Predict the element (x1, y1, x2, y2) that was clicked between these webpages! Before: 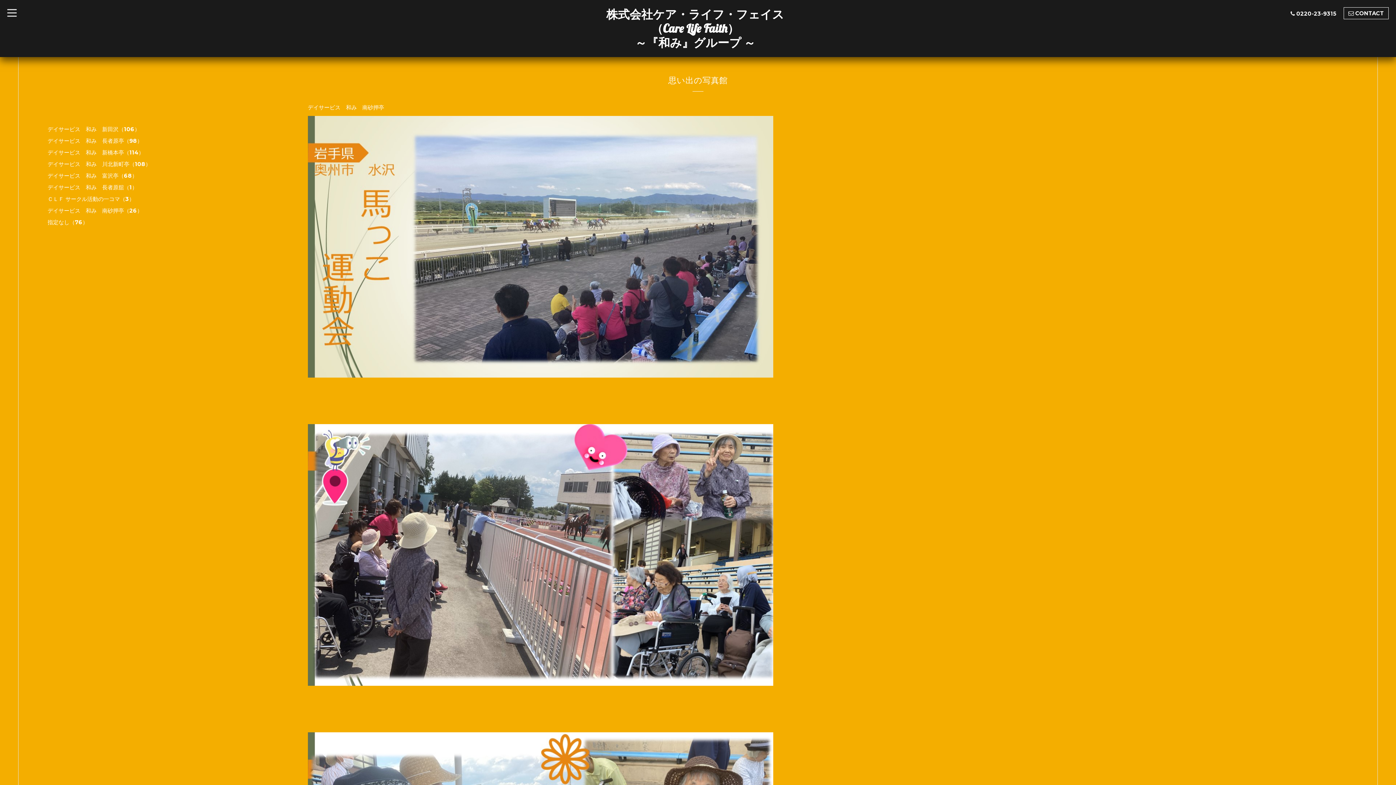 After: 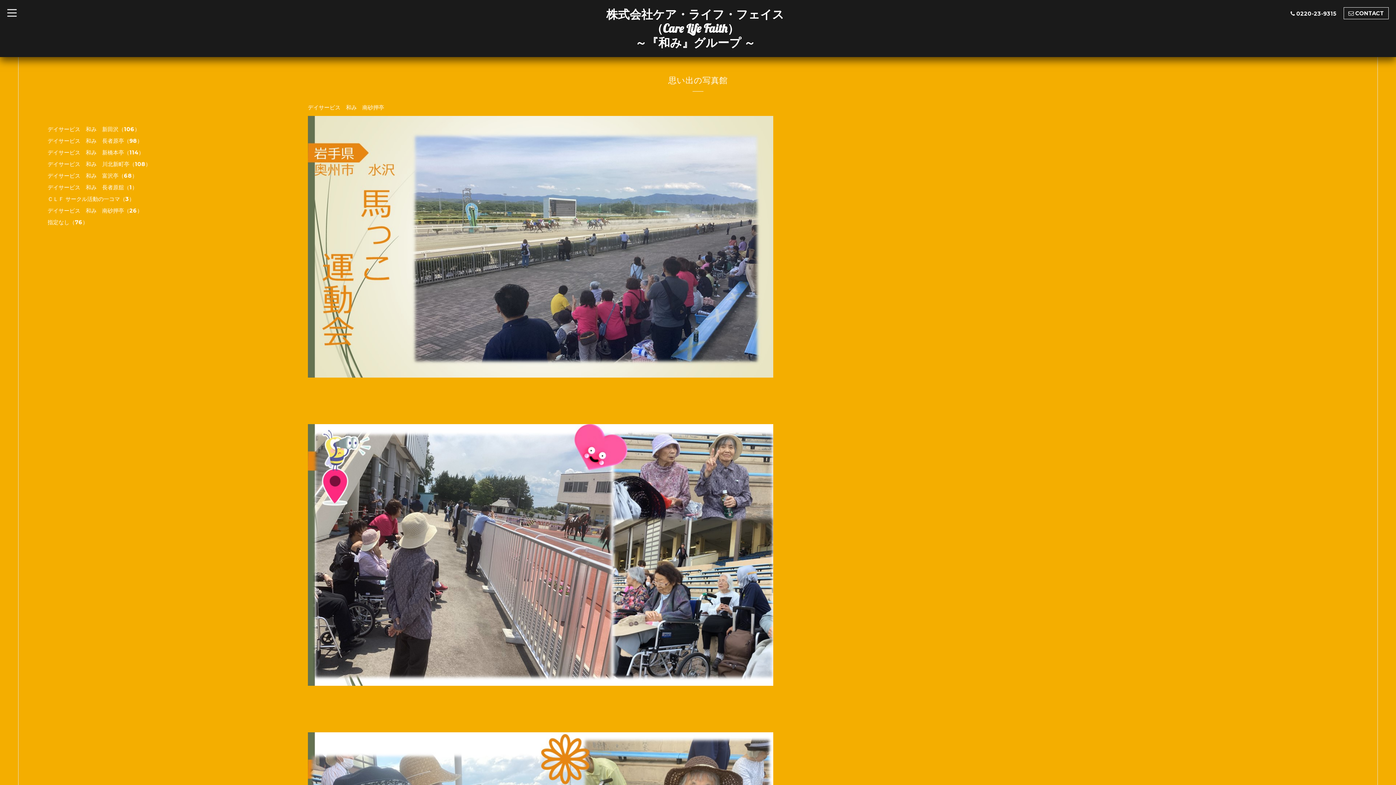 Action: label: デイサービス　和み　南砂押亭（26） bbox: (47, 207, 142, 214)